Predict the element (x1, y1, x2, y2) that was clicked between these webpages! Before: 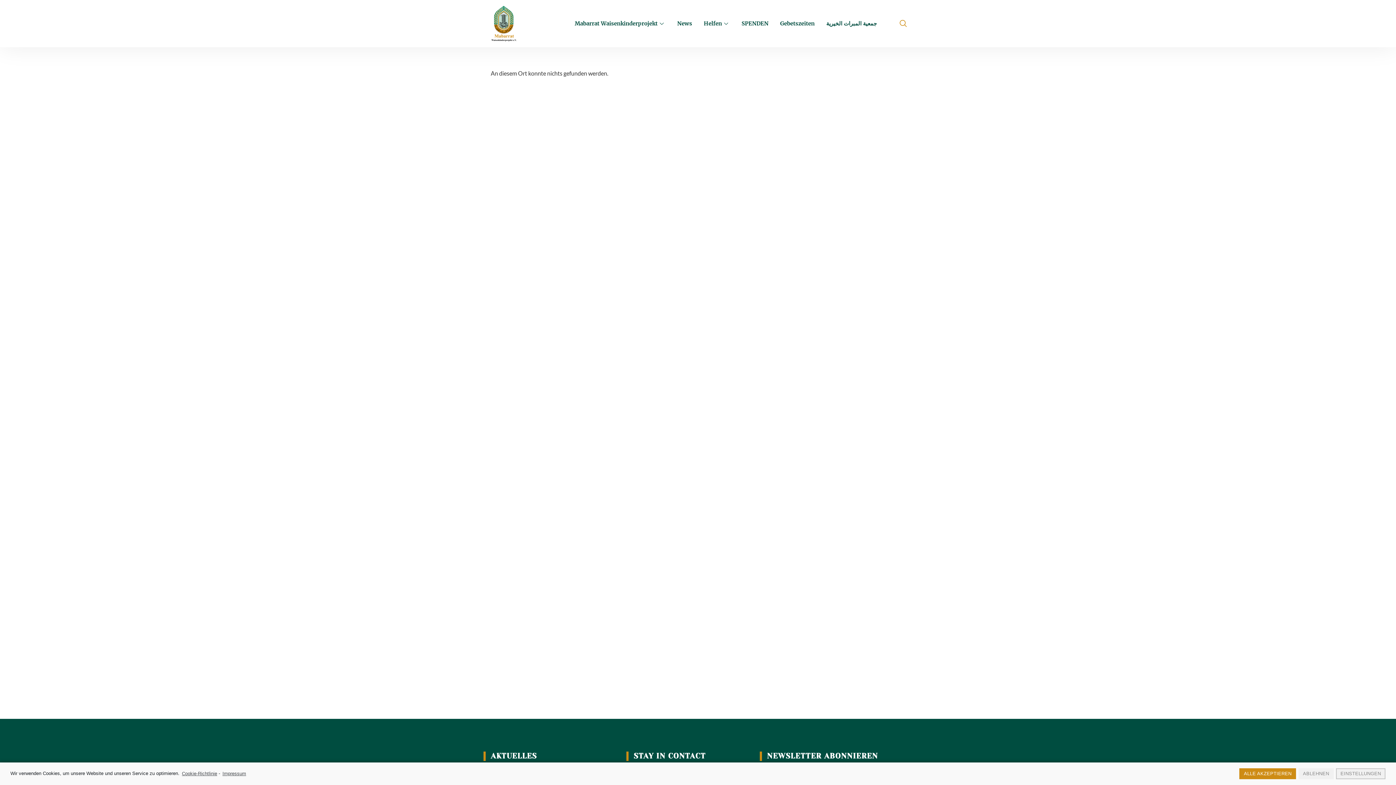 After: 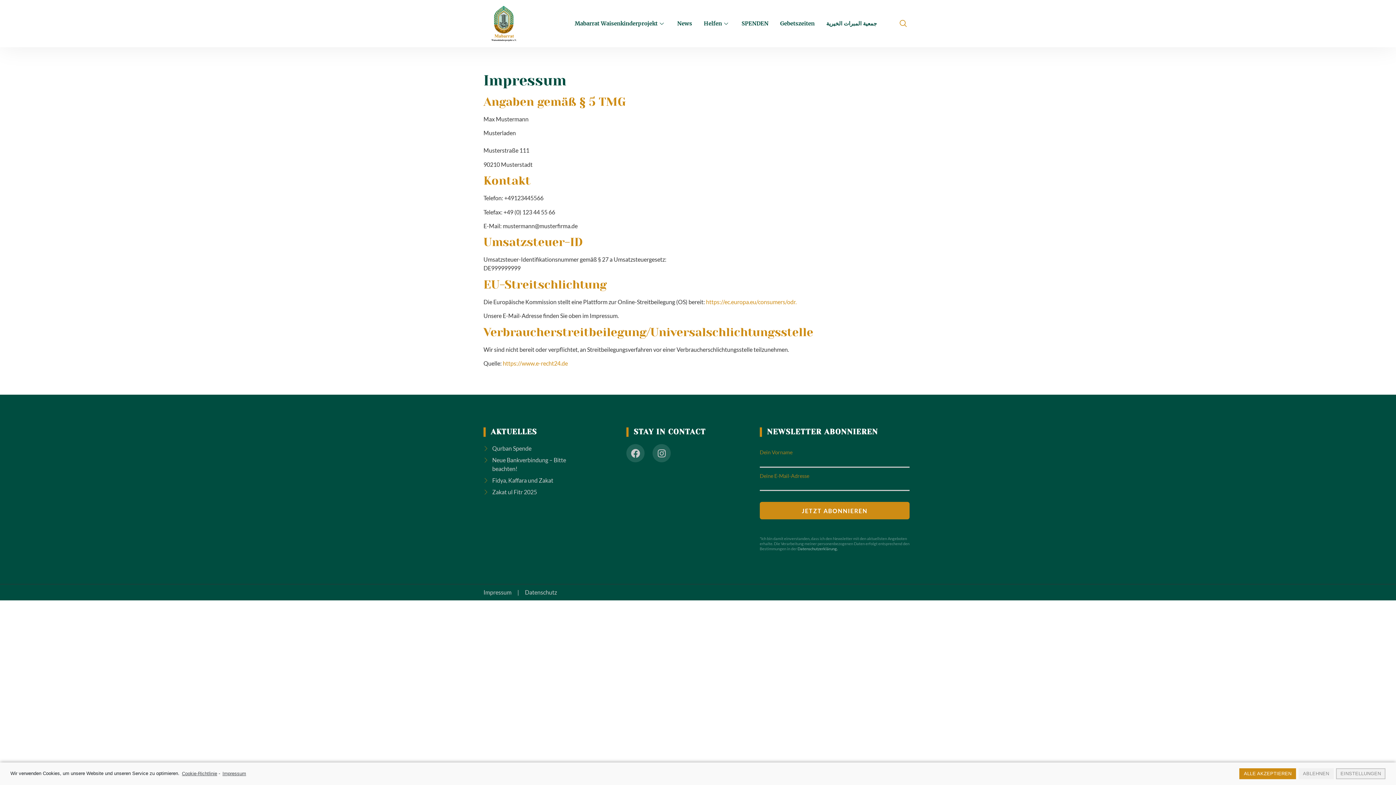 Action: bbox: (221, 770, 246, 777) label: learn more about privacy in our impressum